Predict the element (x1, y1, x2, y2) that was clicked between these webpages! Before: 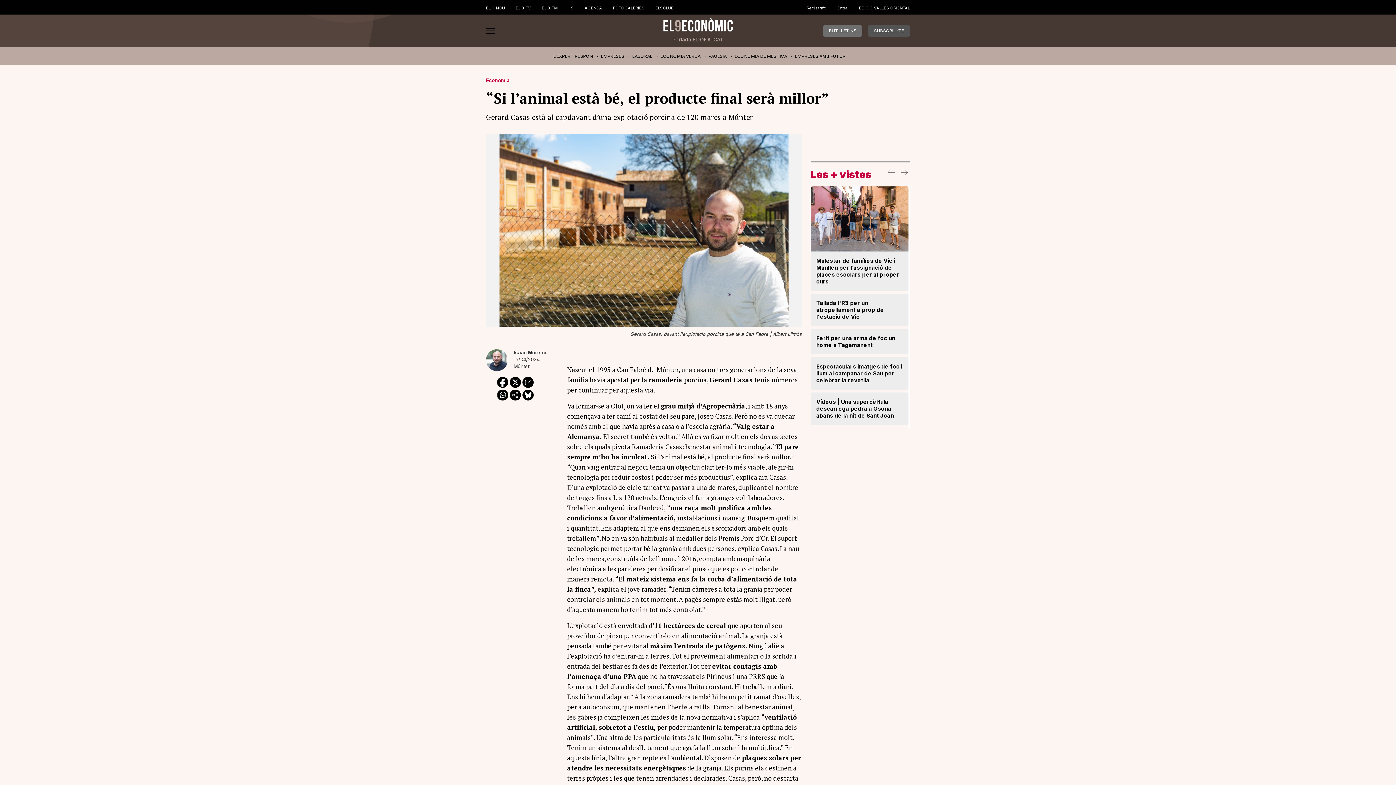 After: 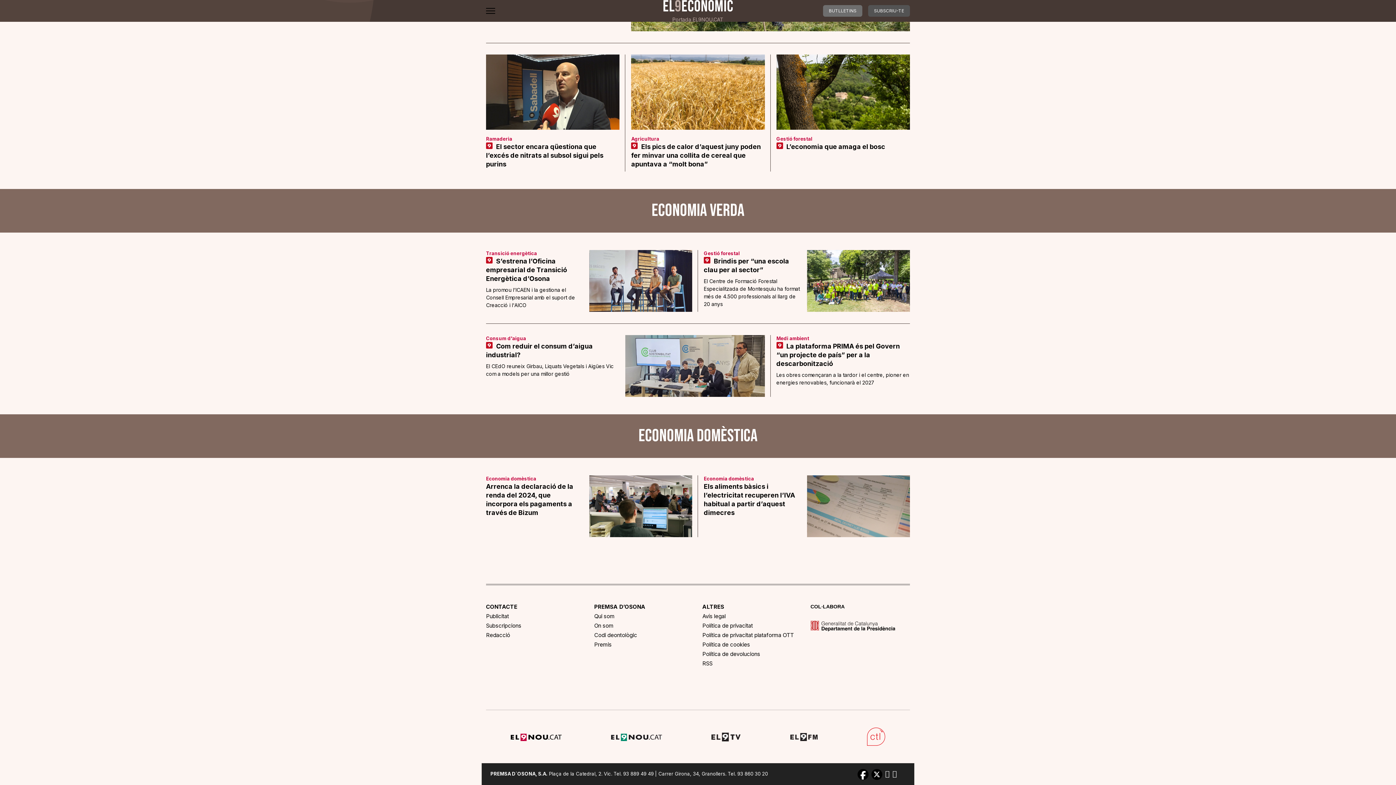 Action: bbox: (734, 53, 787, 58) label: ECONOMIA DOMÈSTICA